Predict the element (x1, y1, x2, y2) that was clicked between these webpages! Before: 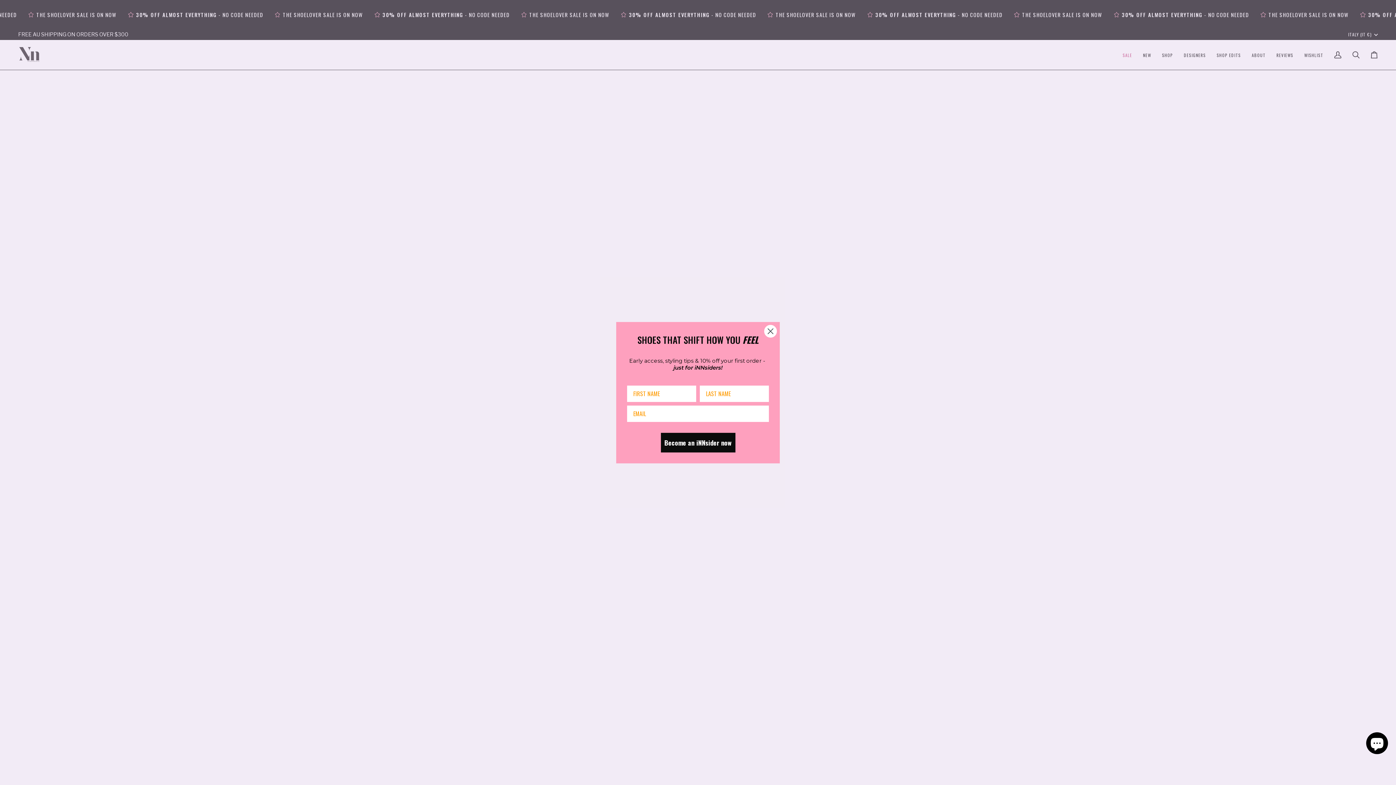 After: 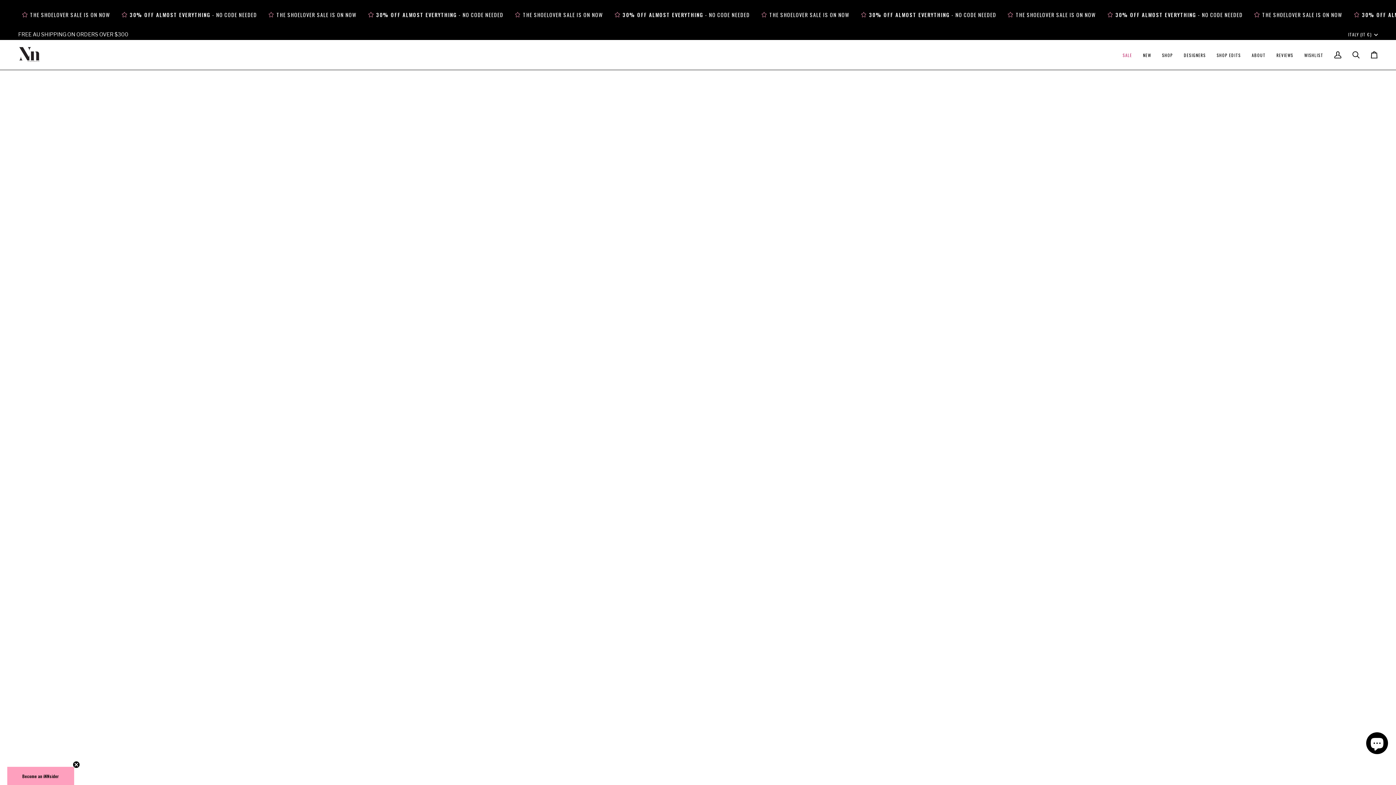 Action: bbox: (764, 325, 777, 338) label: Close dialog